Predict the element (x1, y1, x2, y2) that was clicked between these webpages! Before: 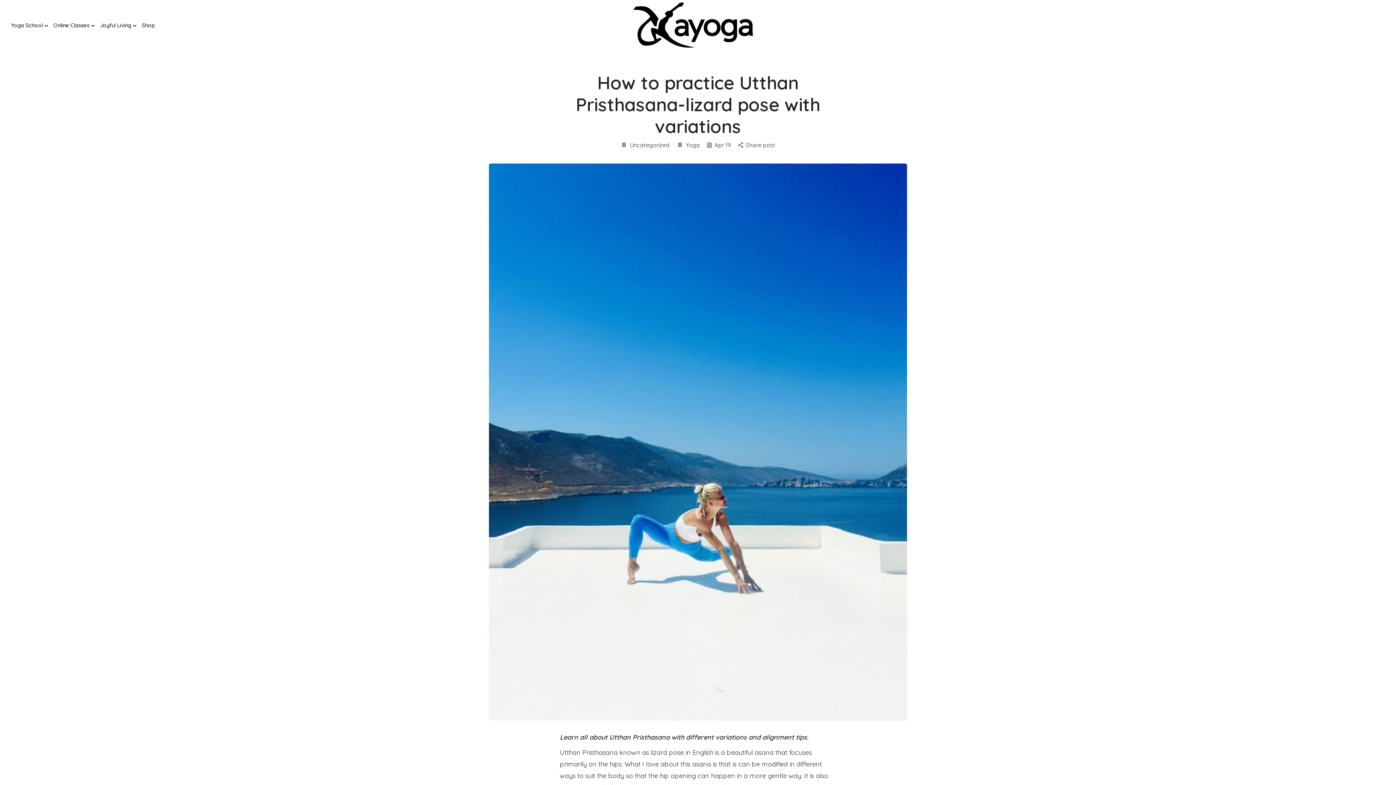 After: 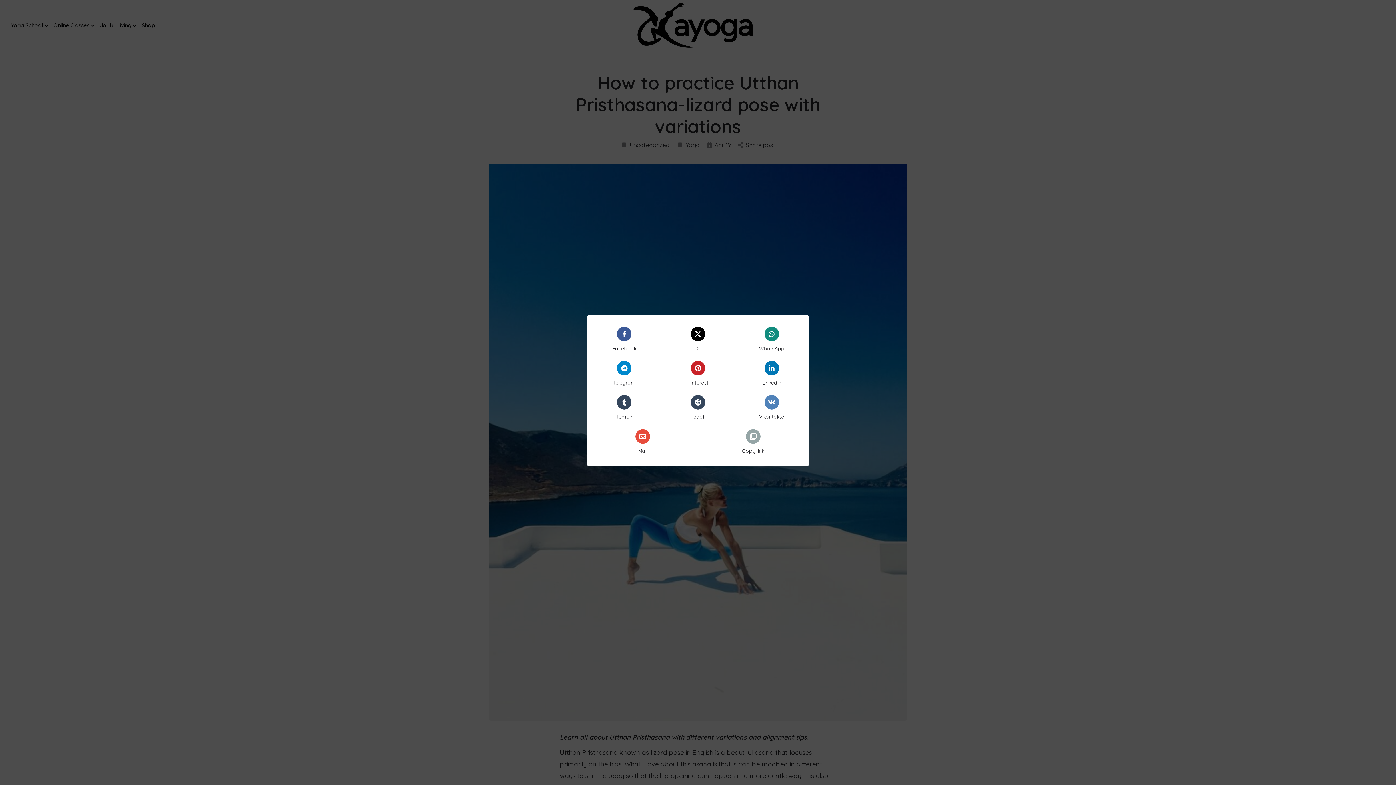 Action: label: Share post bbox: (738, 141, 775, 149)